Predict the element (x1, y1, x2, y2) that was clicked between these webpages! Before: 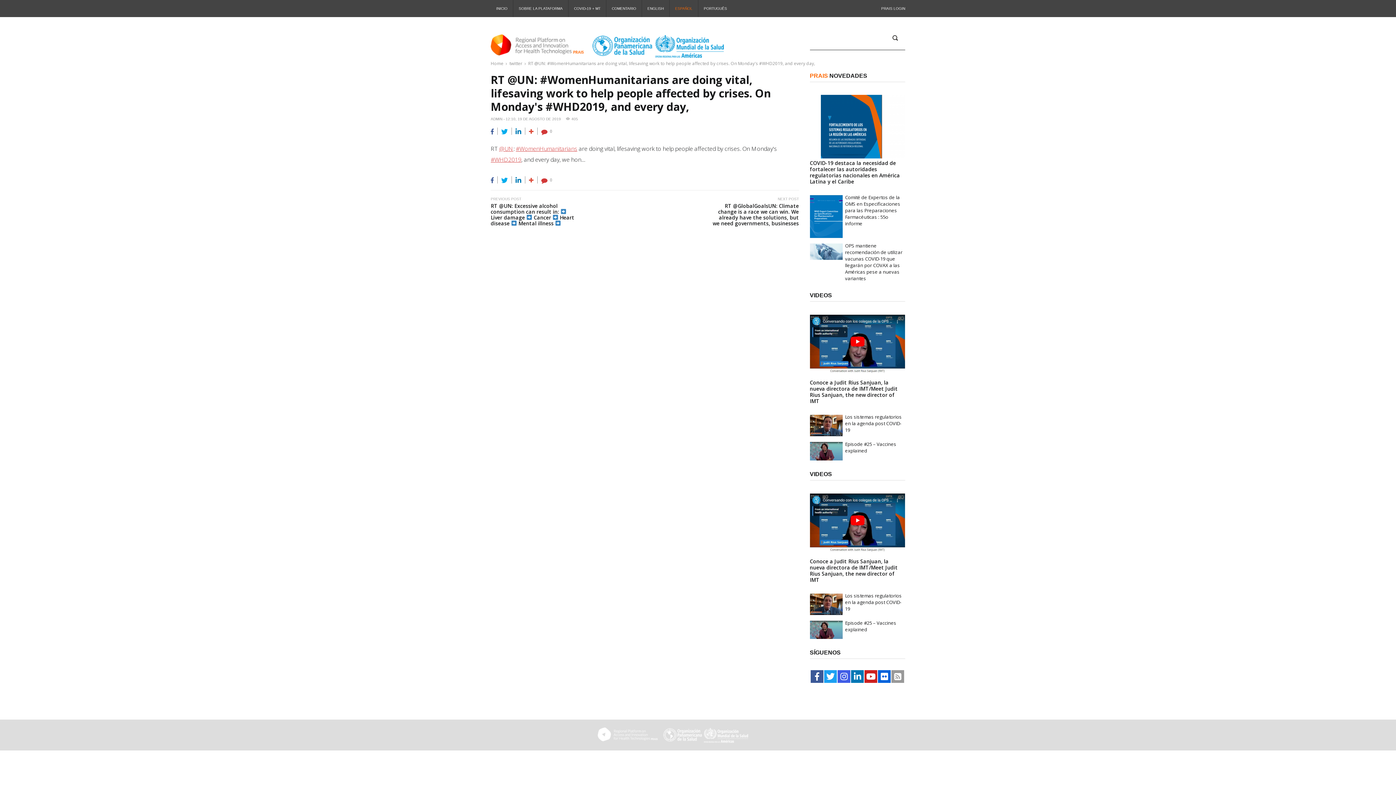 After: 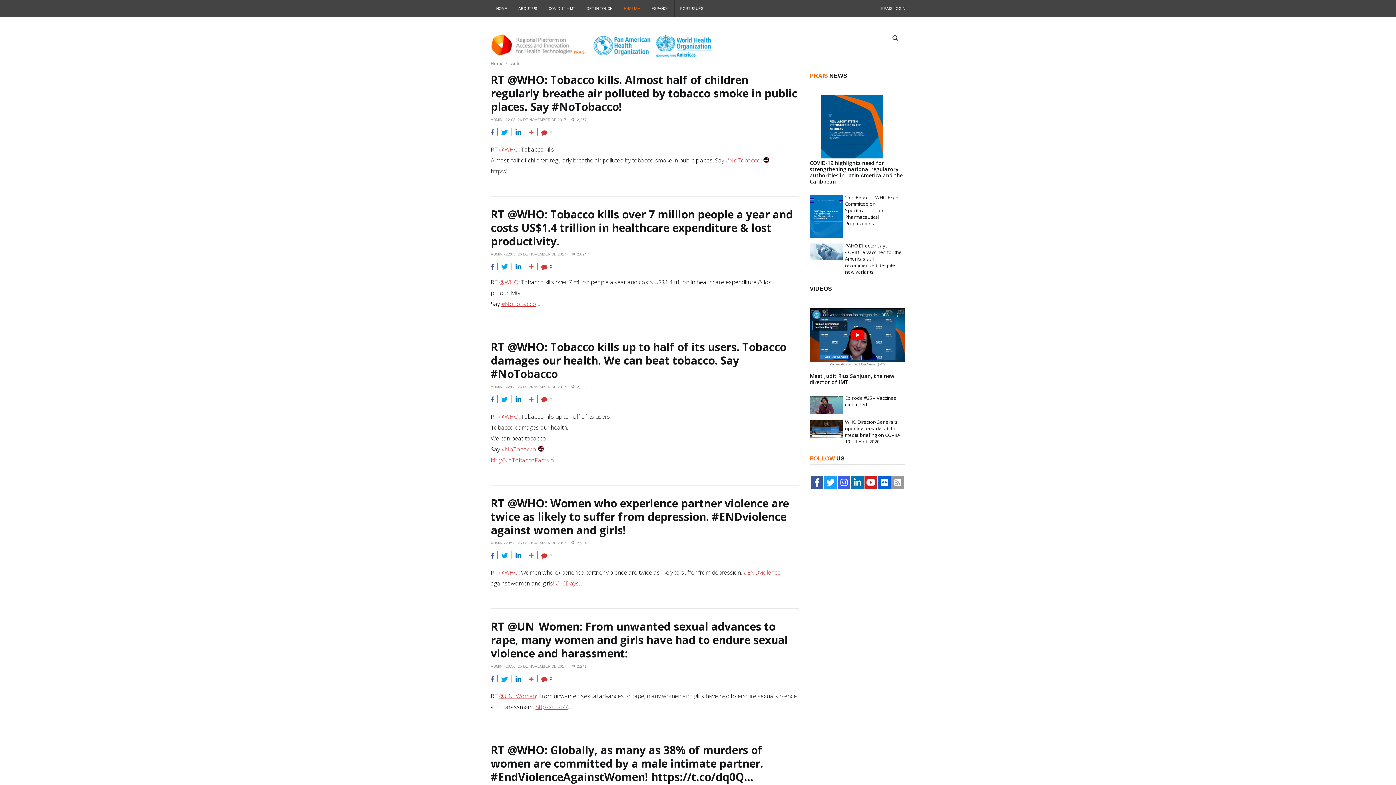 Action: label: twitter bbox: (507, 61, 524, 65)